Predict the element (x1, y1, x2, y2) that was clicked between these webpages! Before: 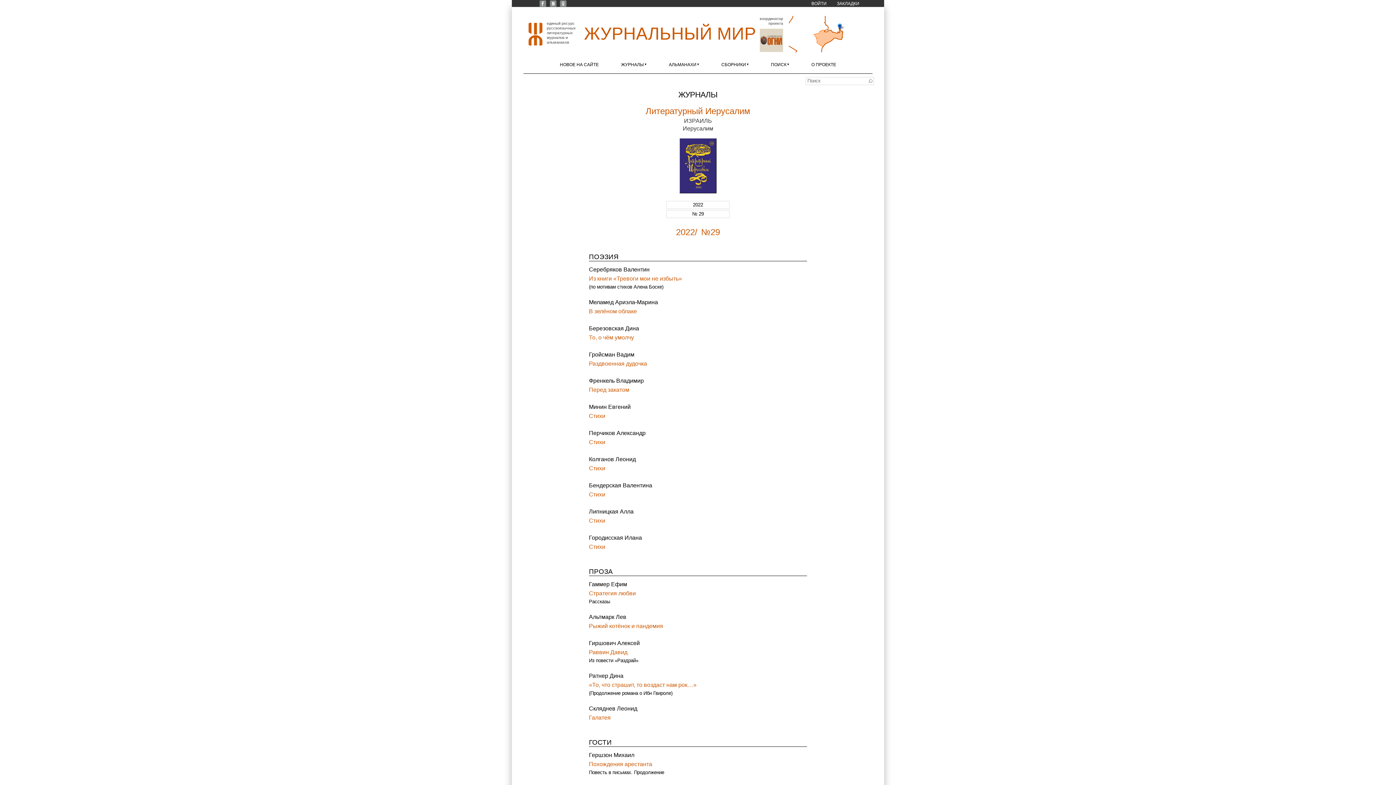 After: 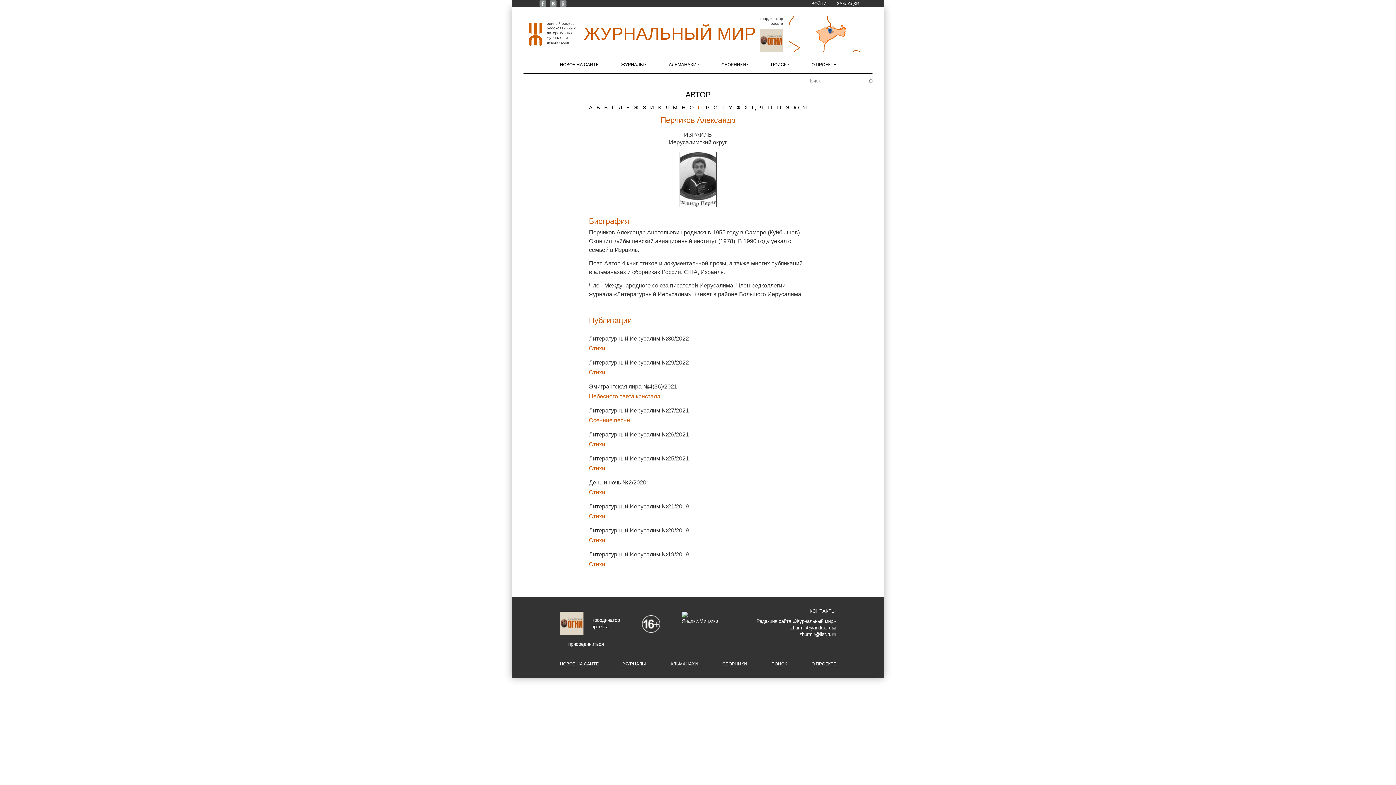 Action: label: Перчиков Александр bbox: (589, 430, 645, 436)